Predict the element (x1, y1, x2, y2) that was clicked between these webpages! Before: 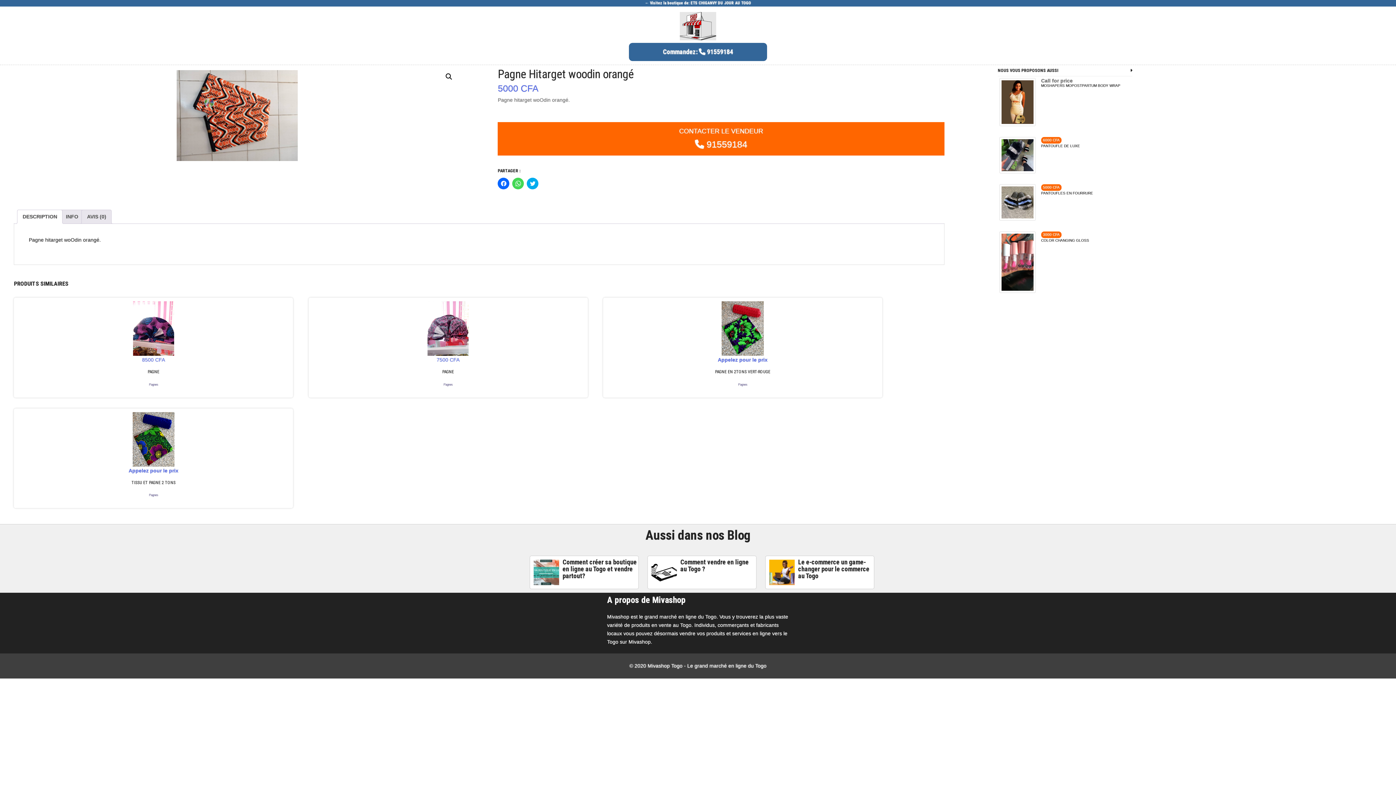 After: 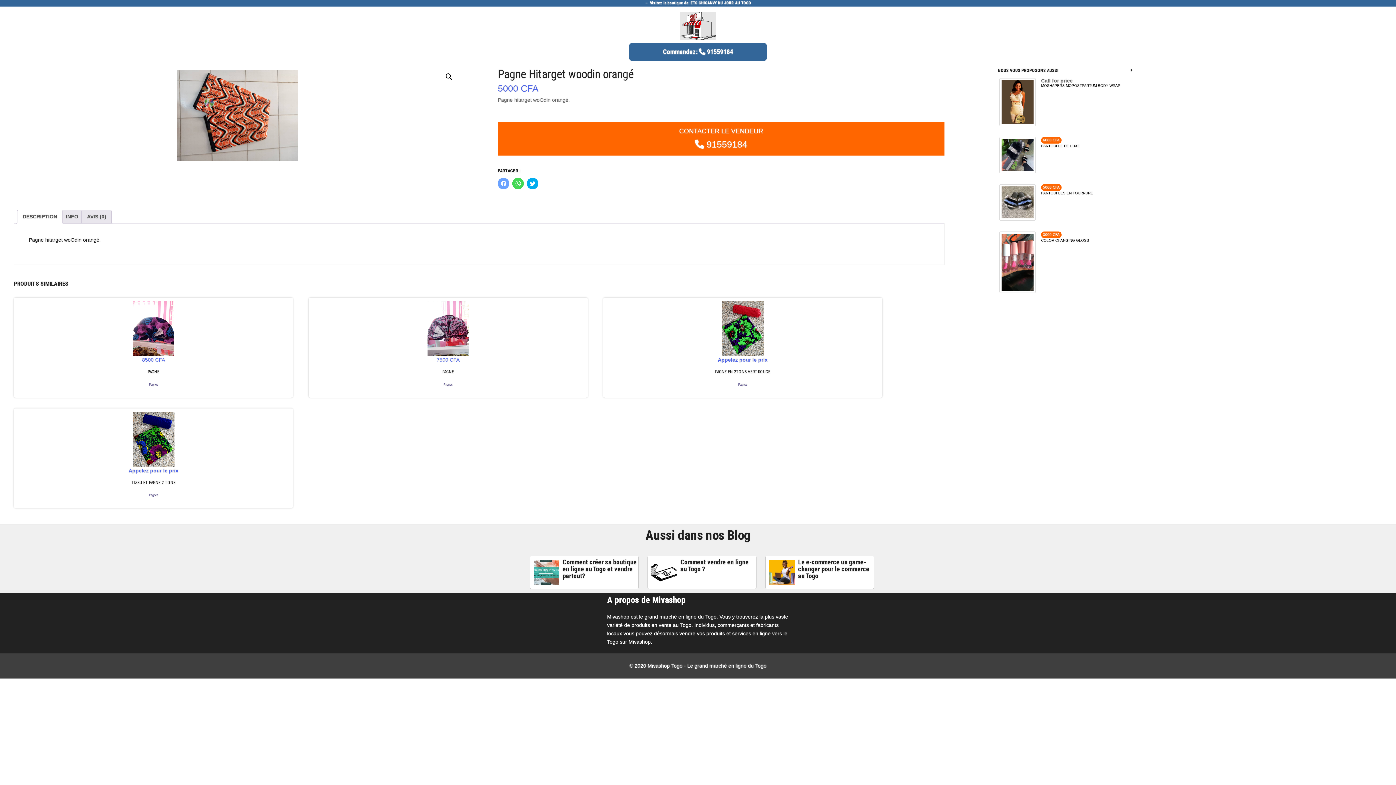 Action: label: Cliquez pour partager sur Facebook(ouvre dans une nouvelle fenêtre) bbox: (497, 177, 509, 189)